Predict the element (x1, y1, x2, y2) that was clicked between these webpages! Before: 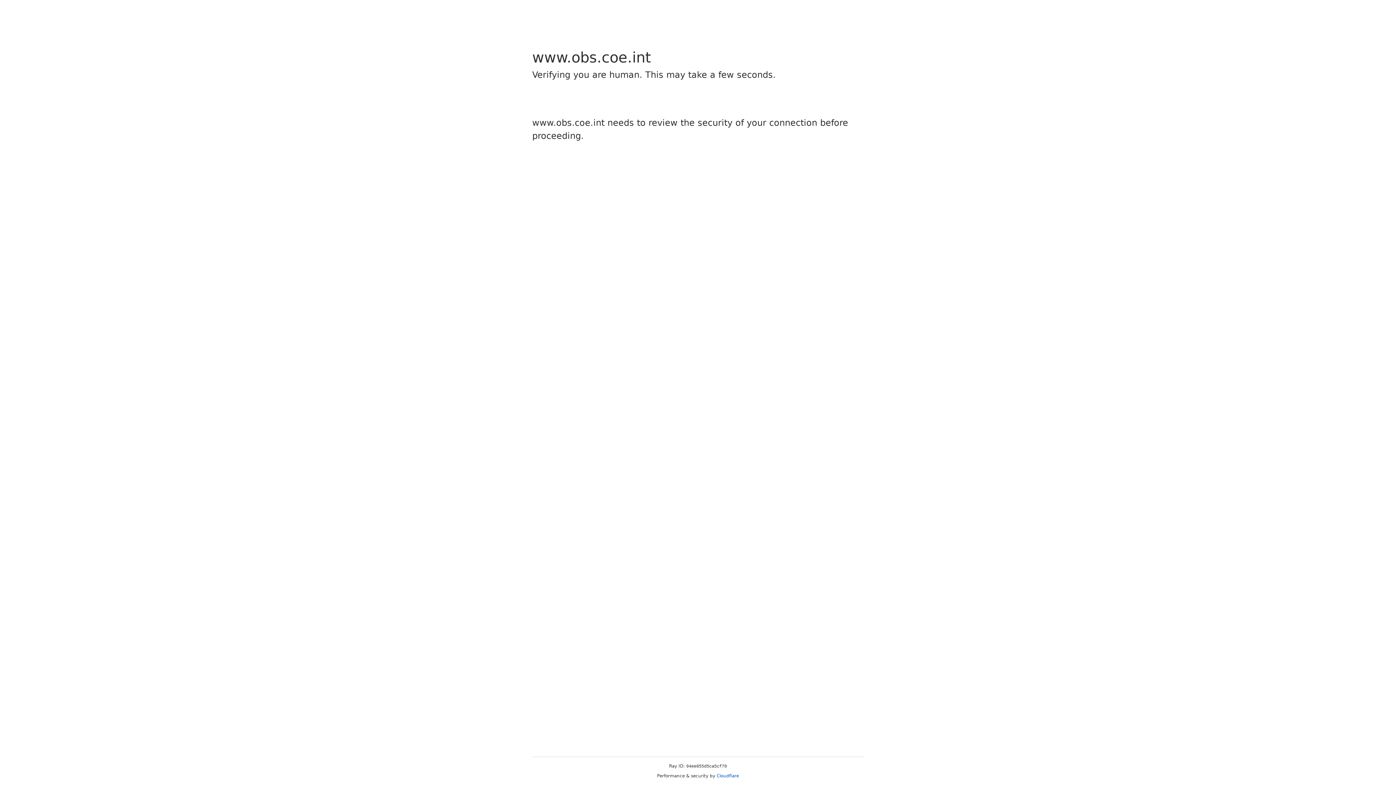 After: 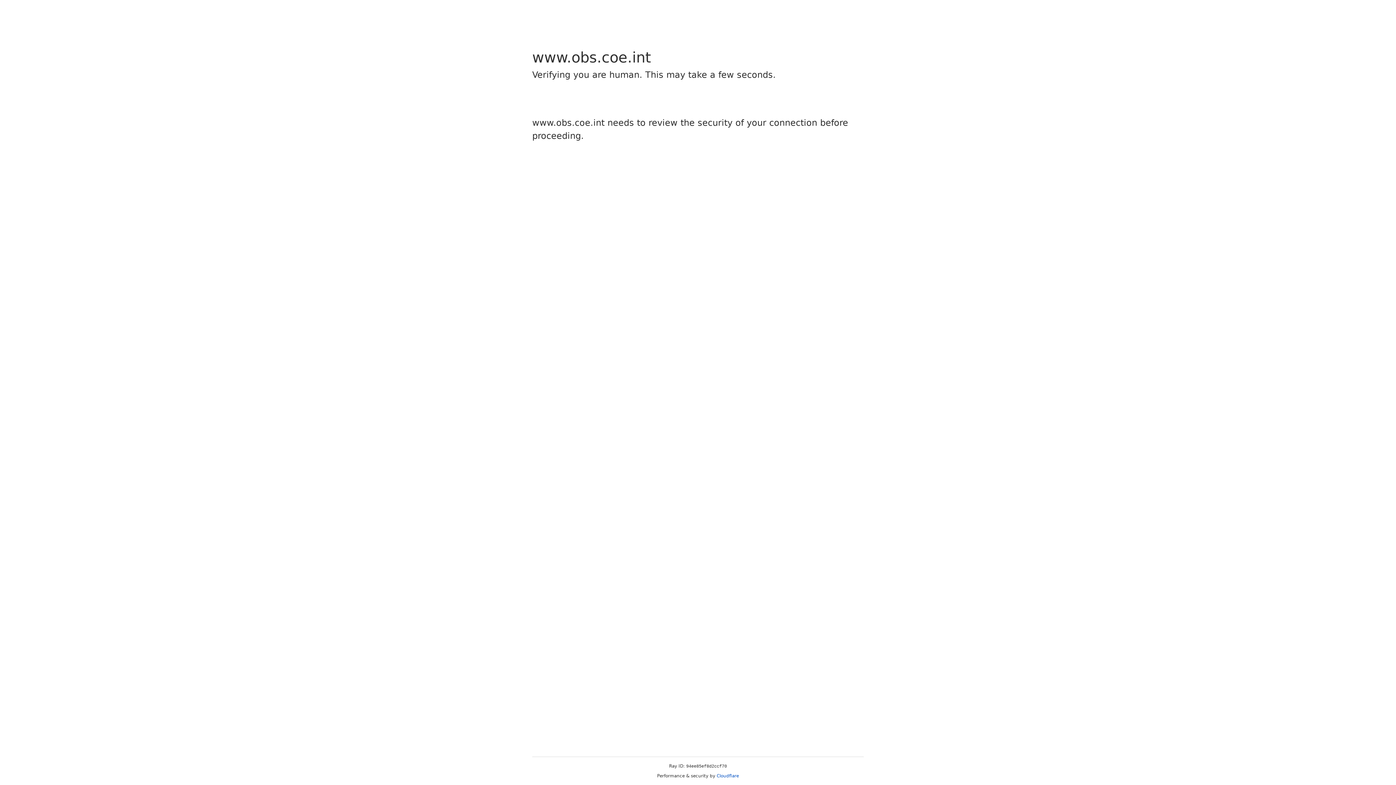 Action: label: Cloudflare bbox: (716, 773, 739, 778)